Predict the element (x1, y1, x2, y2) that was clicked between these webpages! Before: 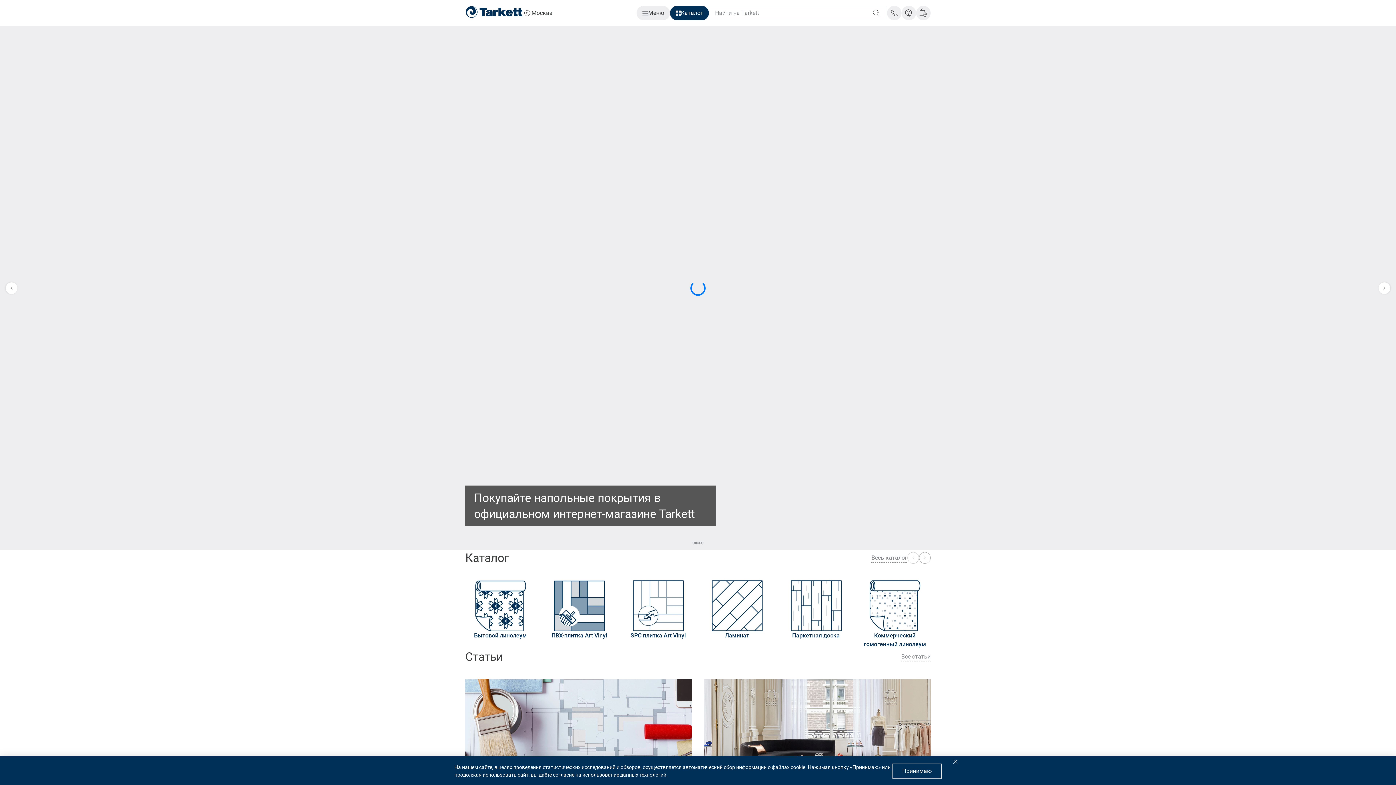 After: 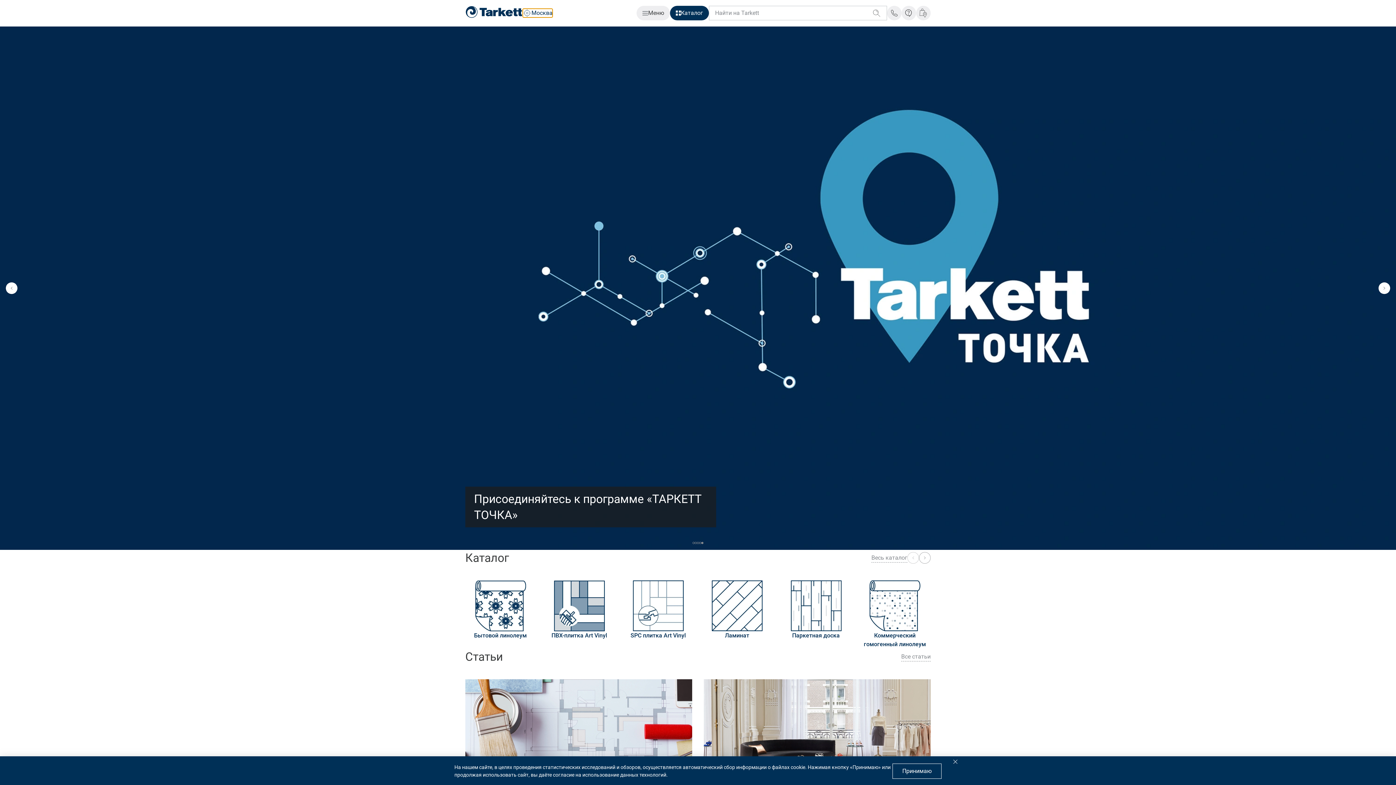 Action: bbox: (522, 8, 552, 17) label: Москва